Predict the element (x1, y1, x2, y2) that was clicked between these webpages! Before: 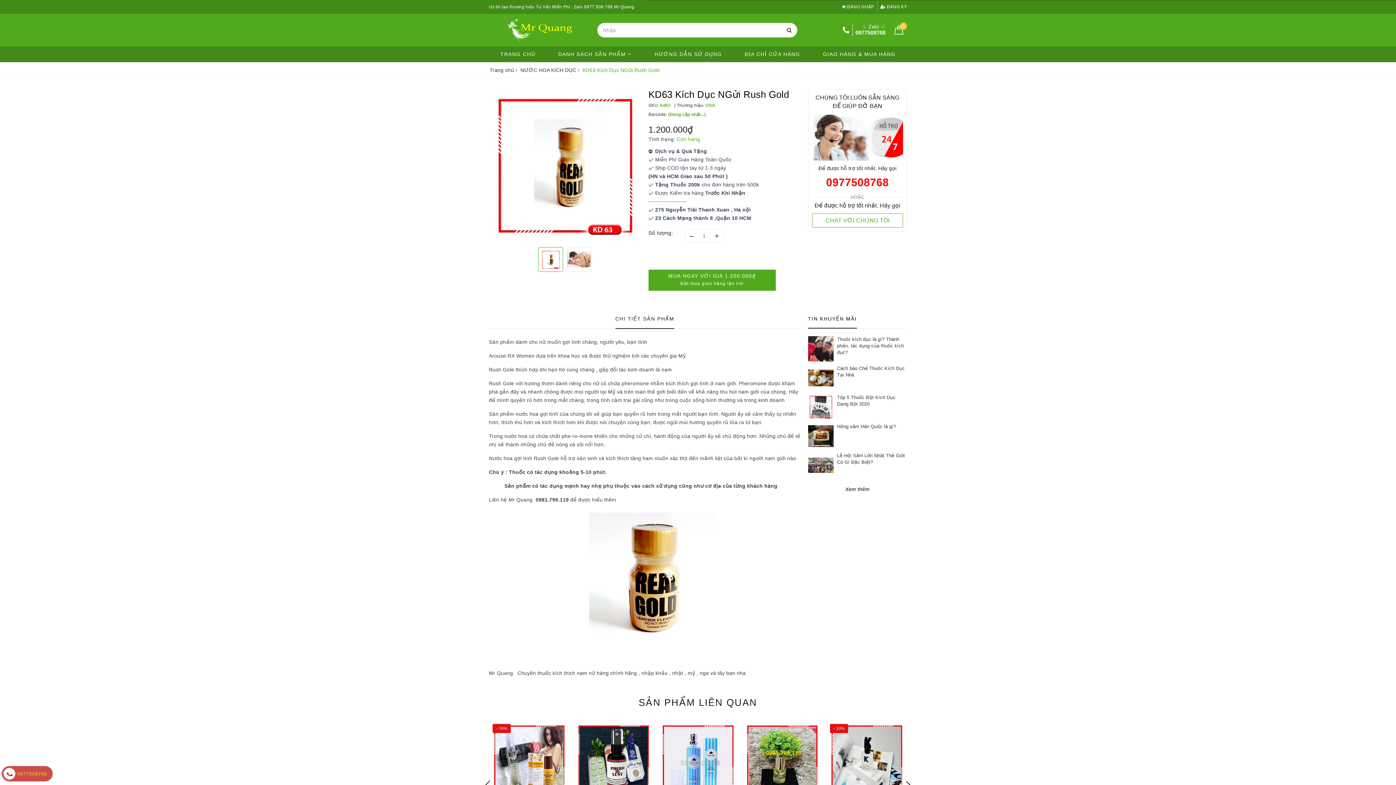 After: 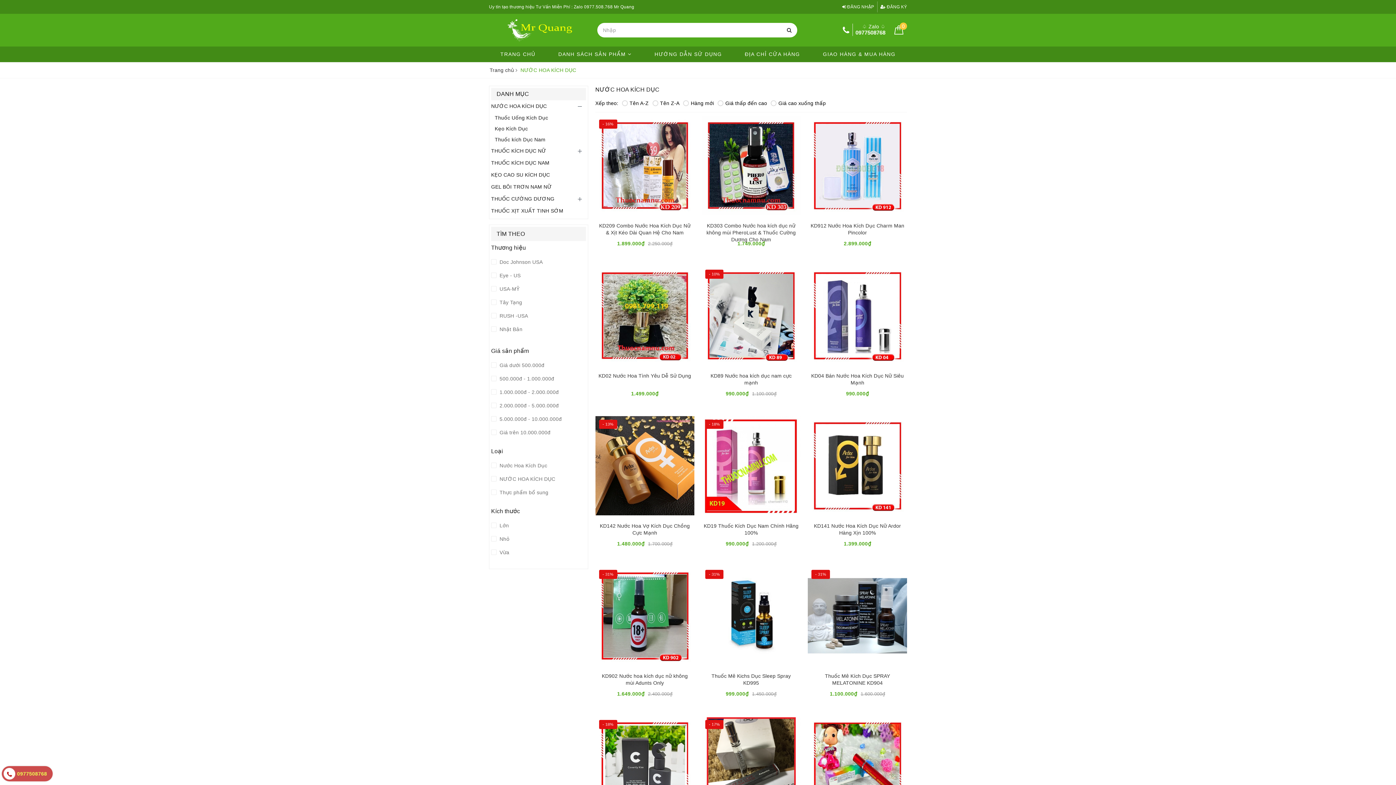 Action: bbox: (638, 697, 757, 708) label: SẢN PHẨM LIÊN QUAN